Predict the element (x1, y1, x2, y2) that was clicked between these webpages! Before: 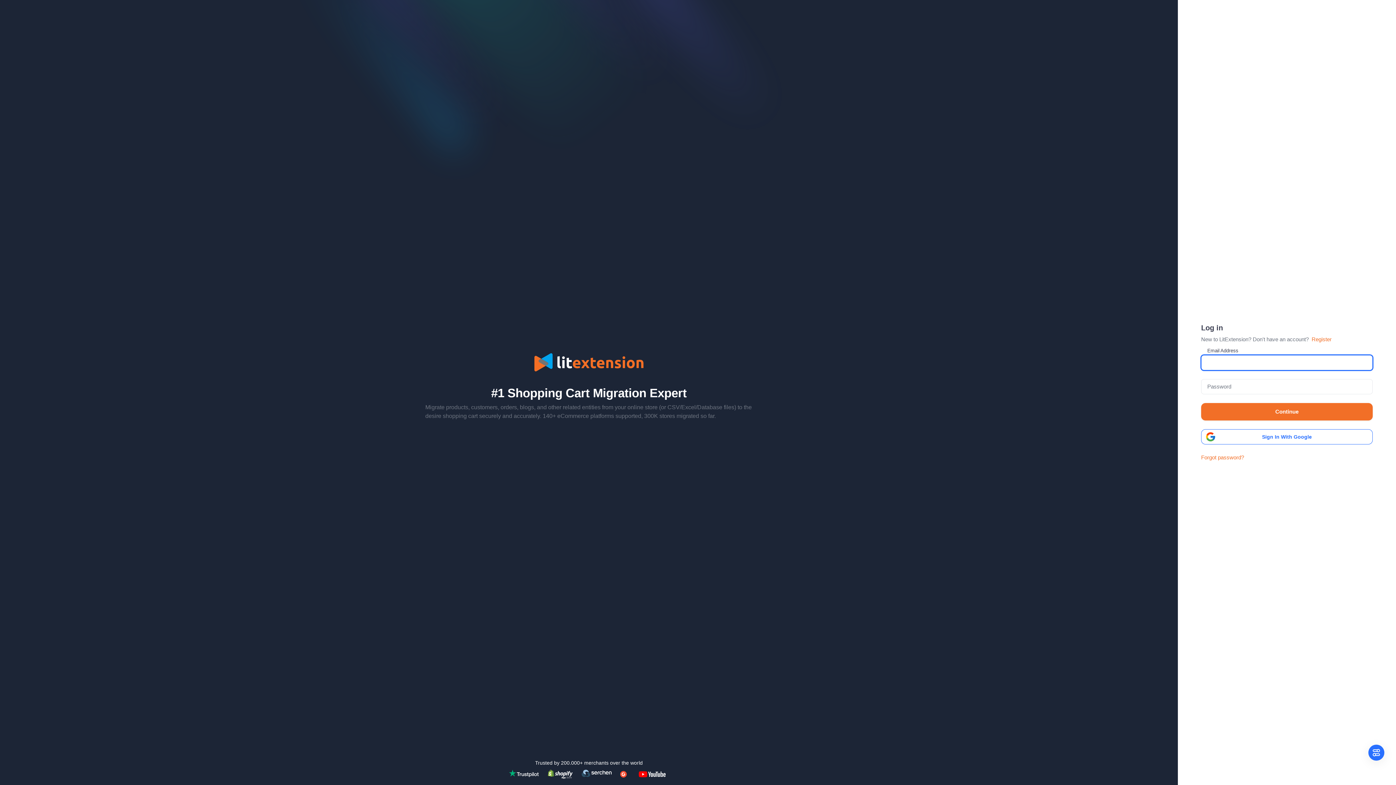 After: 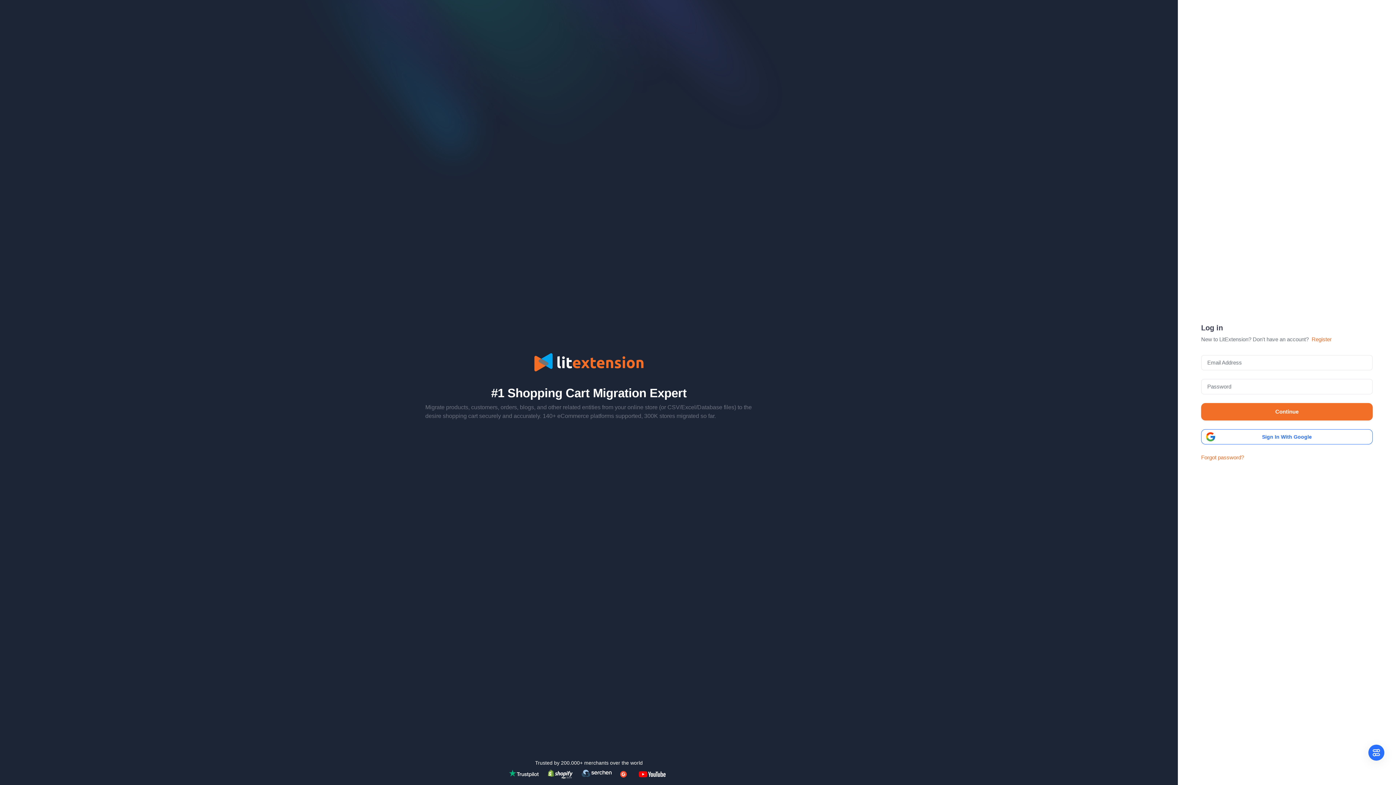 Action: bbox: (507, 770, 544, 781)